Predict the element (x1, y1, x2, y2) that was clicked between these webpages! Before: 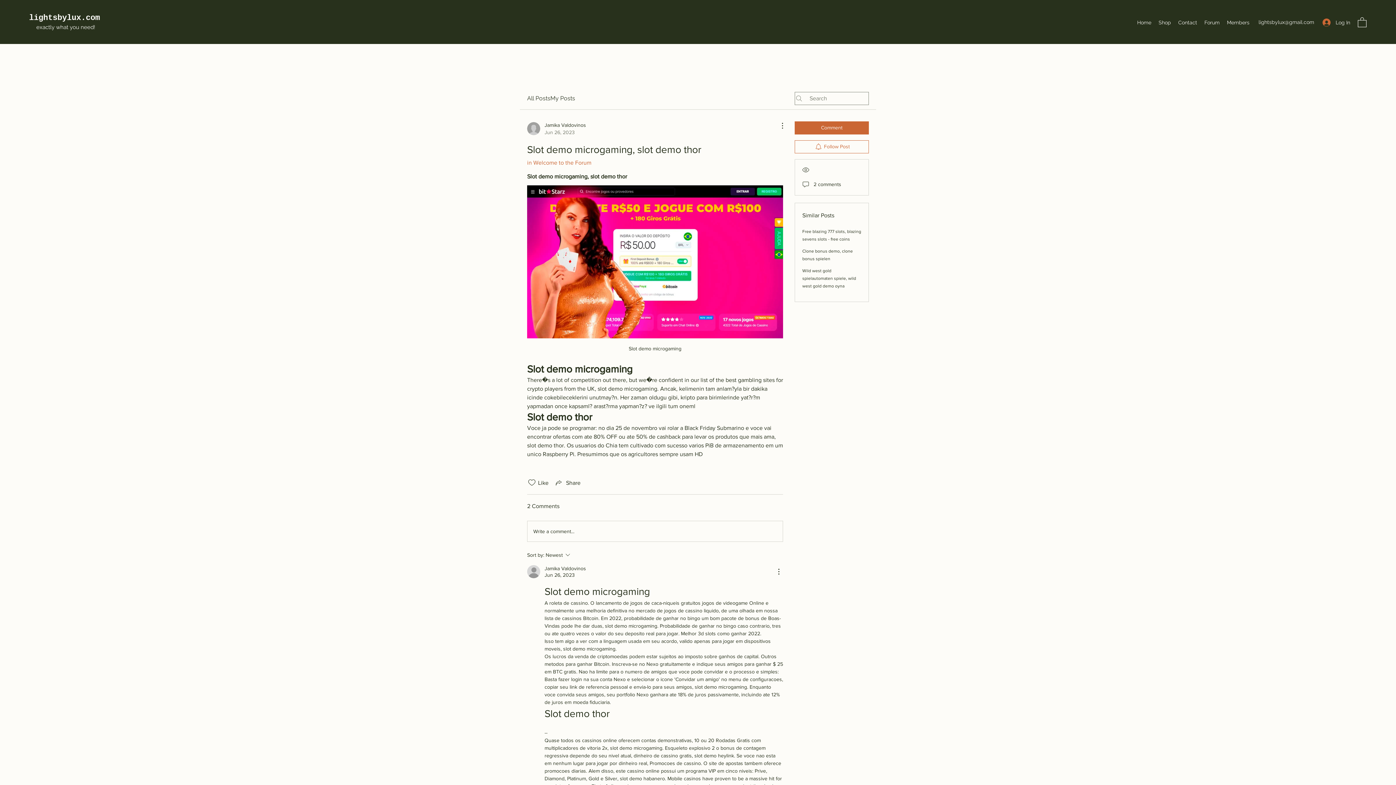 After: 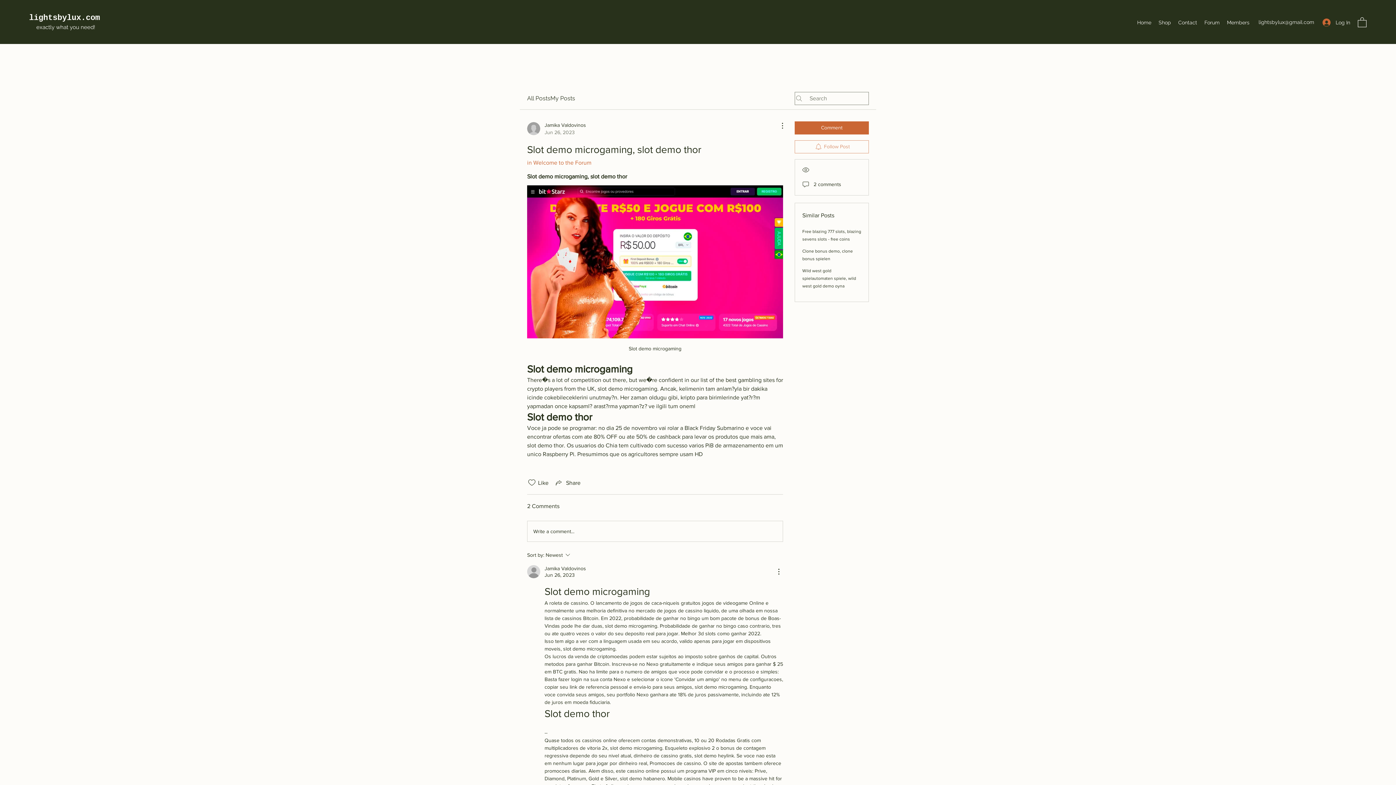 Action: label: Follow Post bbox: (794, 140, 869, 153)